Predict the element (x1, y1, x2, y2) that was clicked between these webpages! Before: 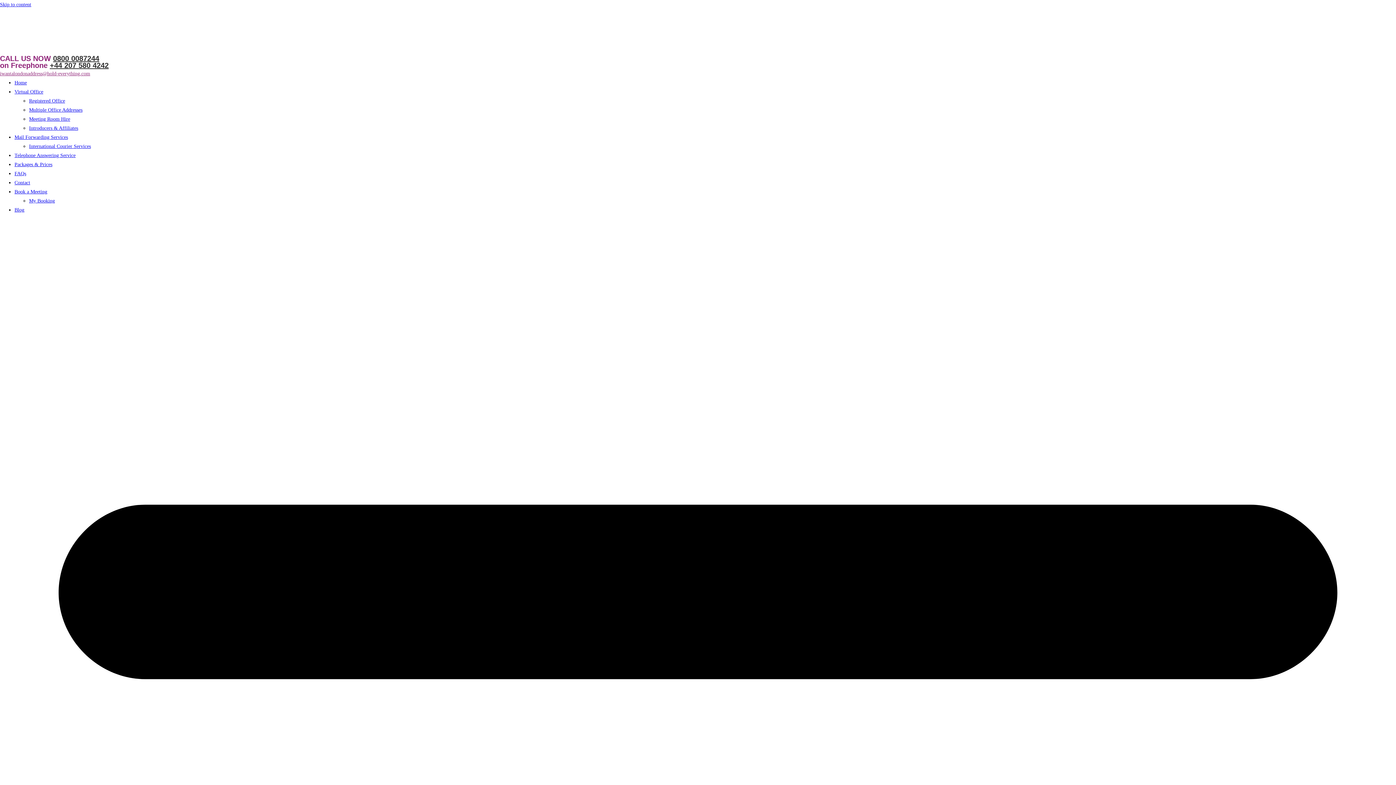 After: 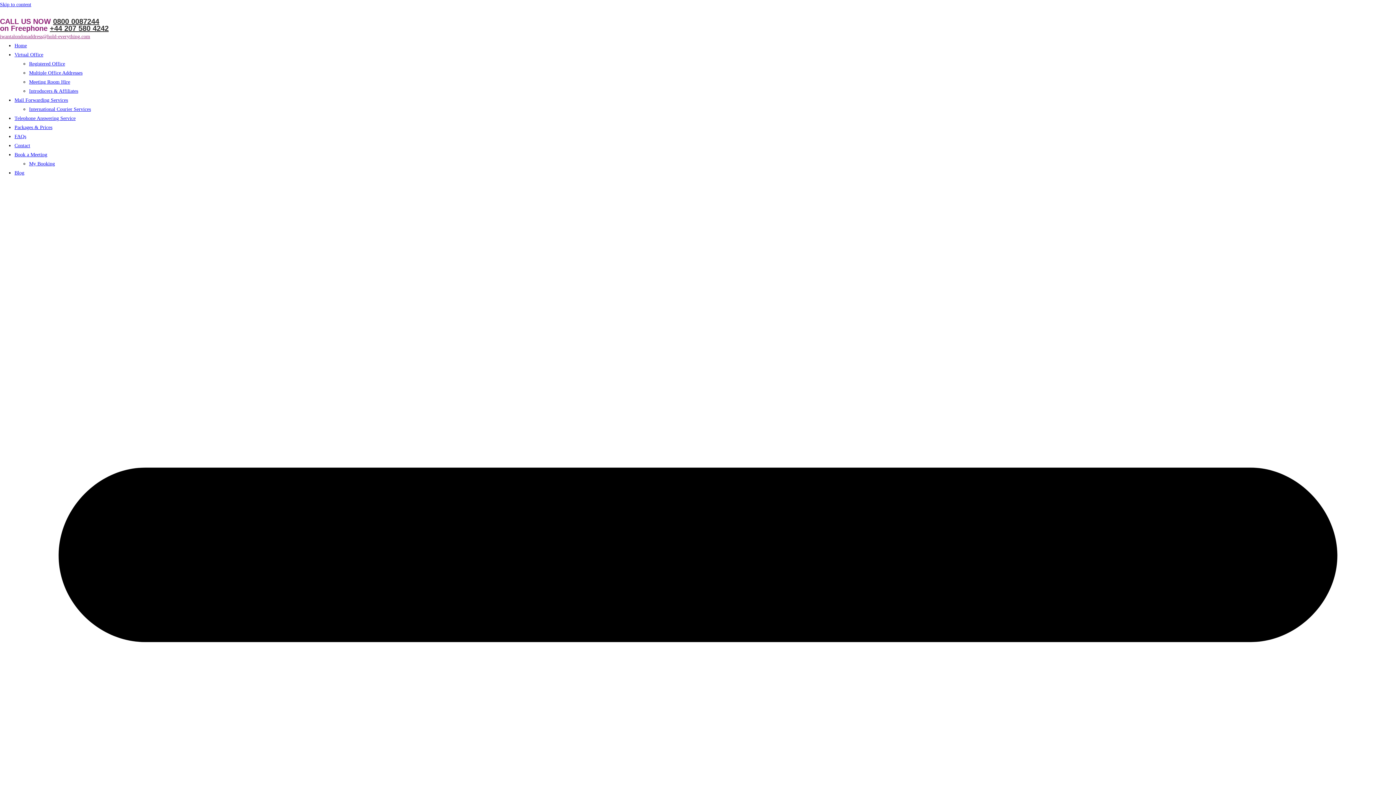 Action: label: +44 207 580 4242 bbox: (49, 61, 108, 69)